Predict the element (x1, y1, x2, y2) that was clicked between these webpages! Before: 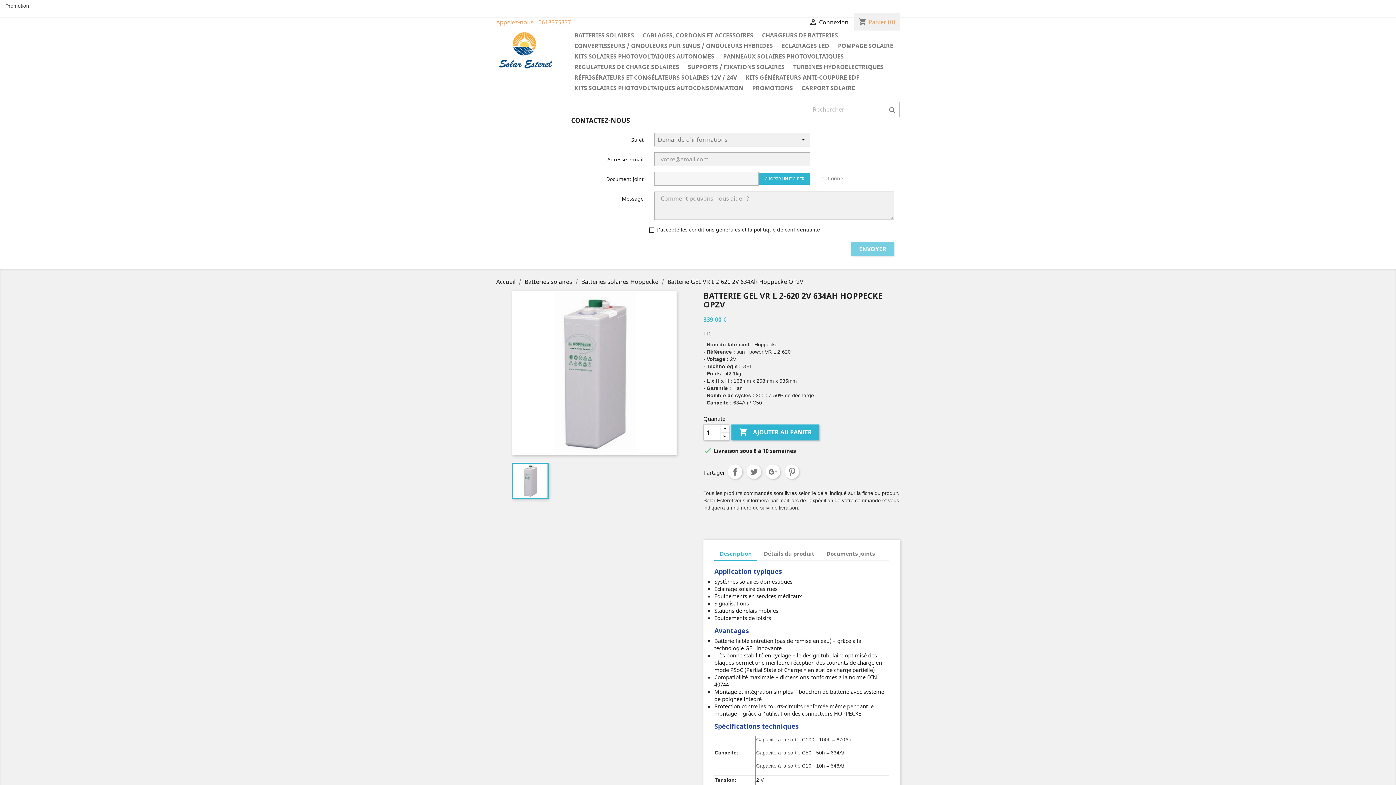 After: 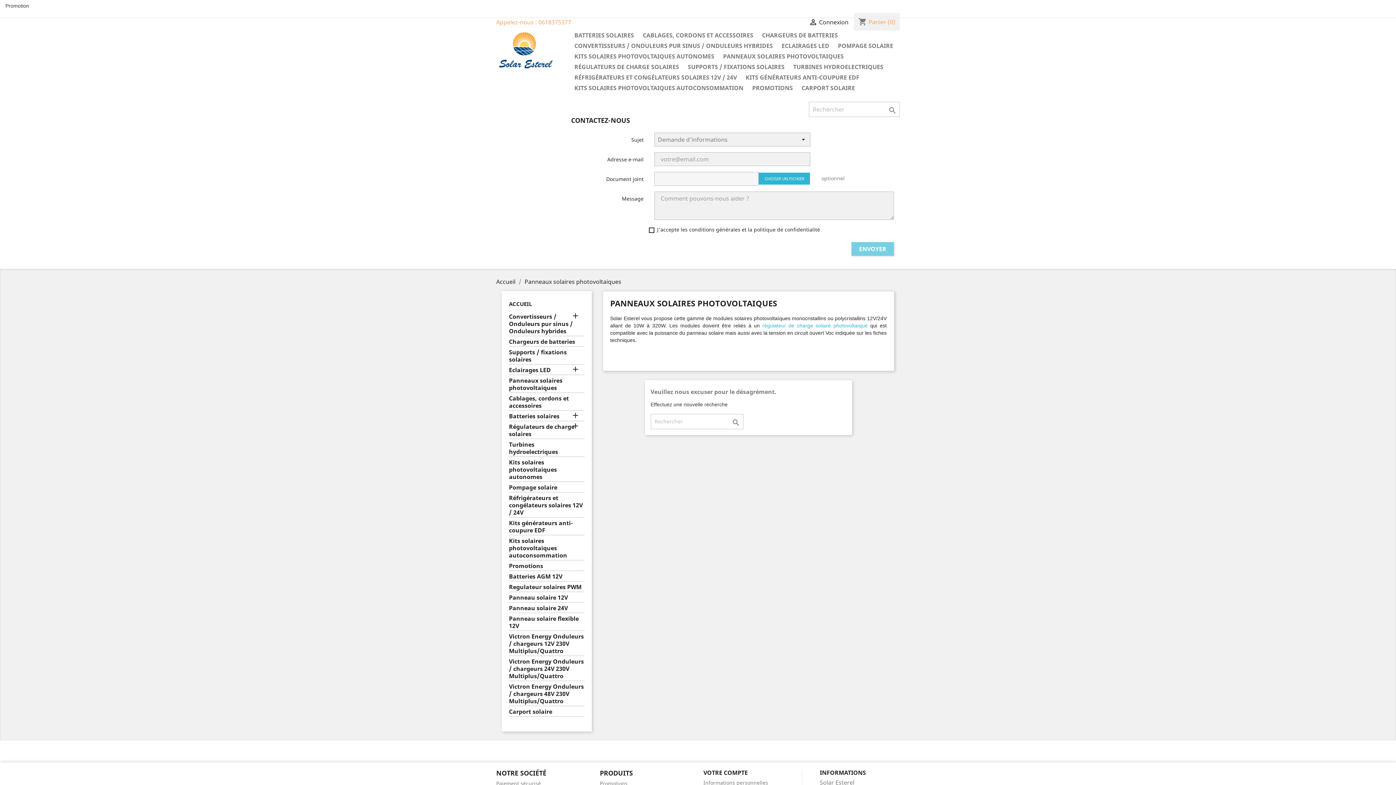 Action: label: PANNEAUX SOLAIRES PHOTOVOLTAIQUES bbox: (719, 51, 847, 62)